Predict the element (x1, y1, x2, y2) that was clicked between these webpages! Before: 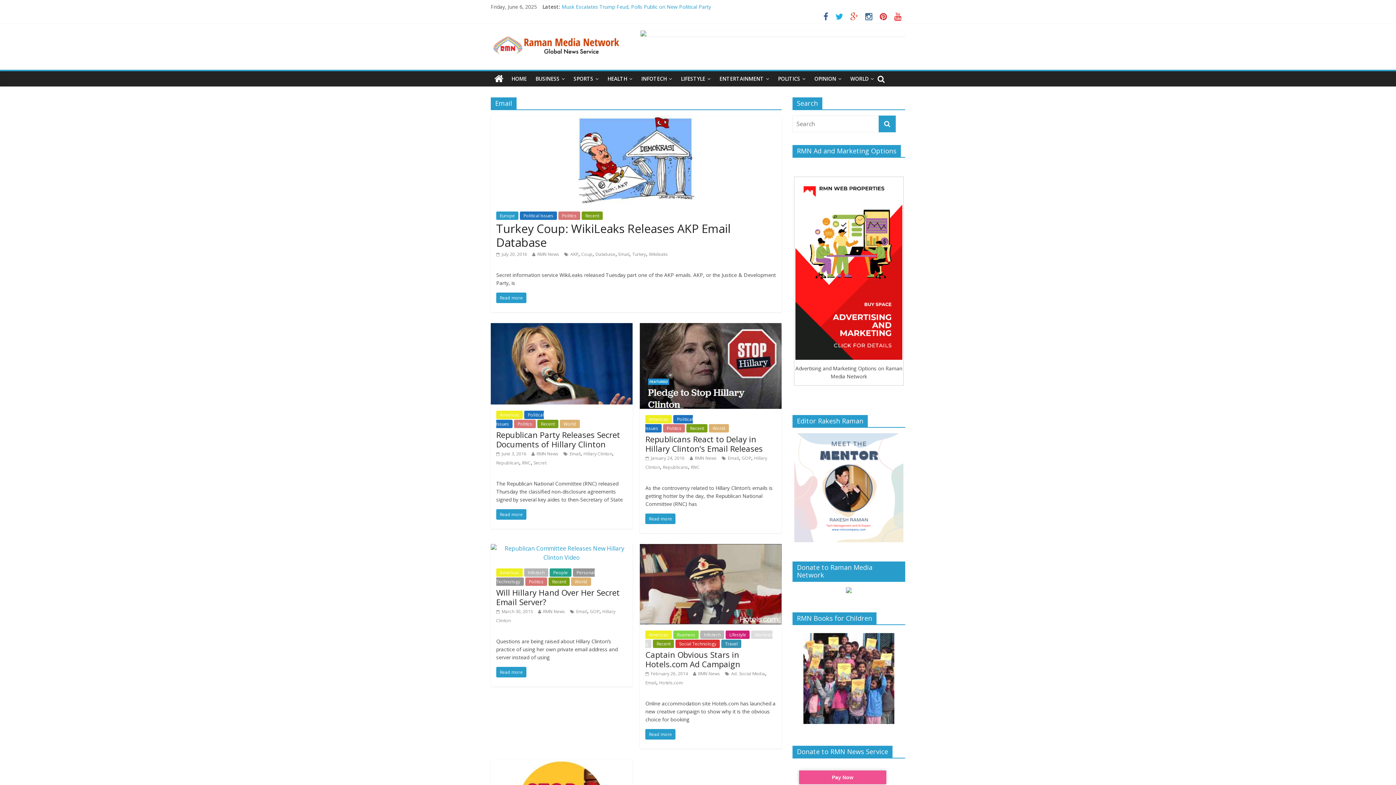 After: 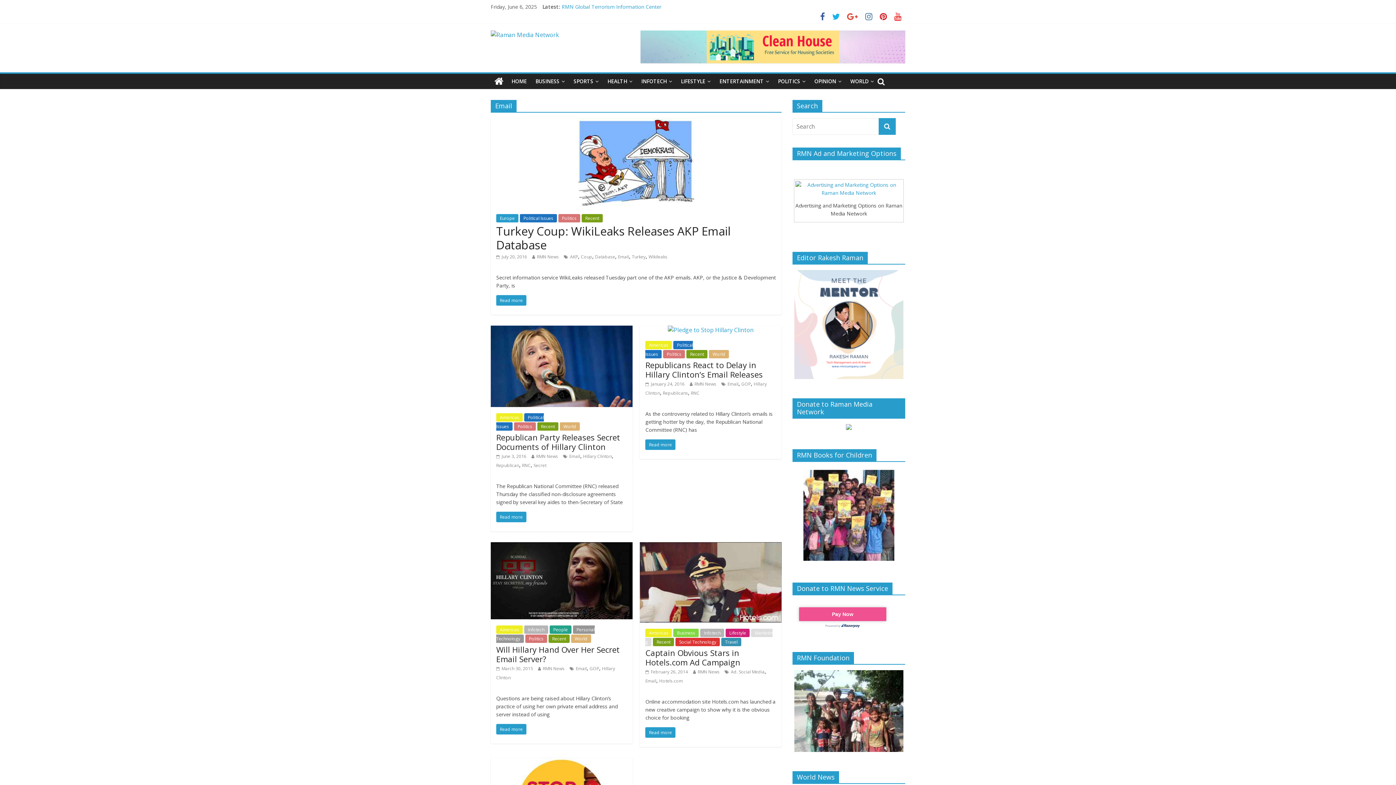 Action: label: Email bbox: (569, 450, 580, 457)